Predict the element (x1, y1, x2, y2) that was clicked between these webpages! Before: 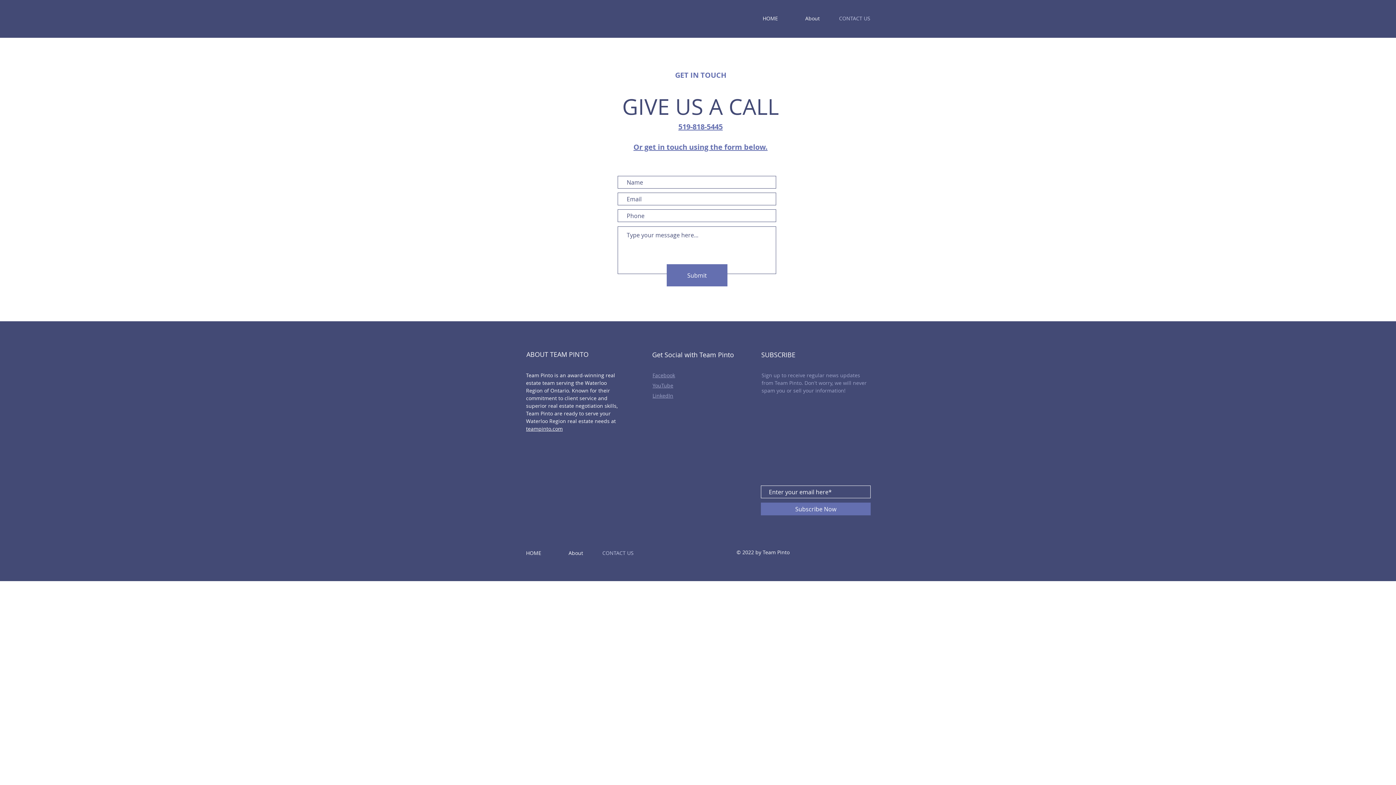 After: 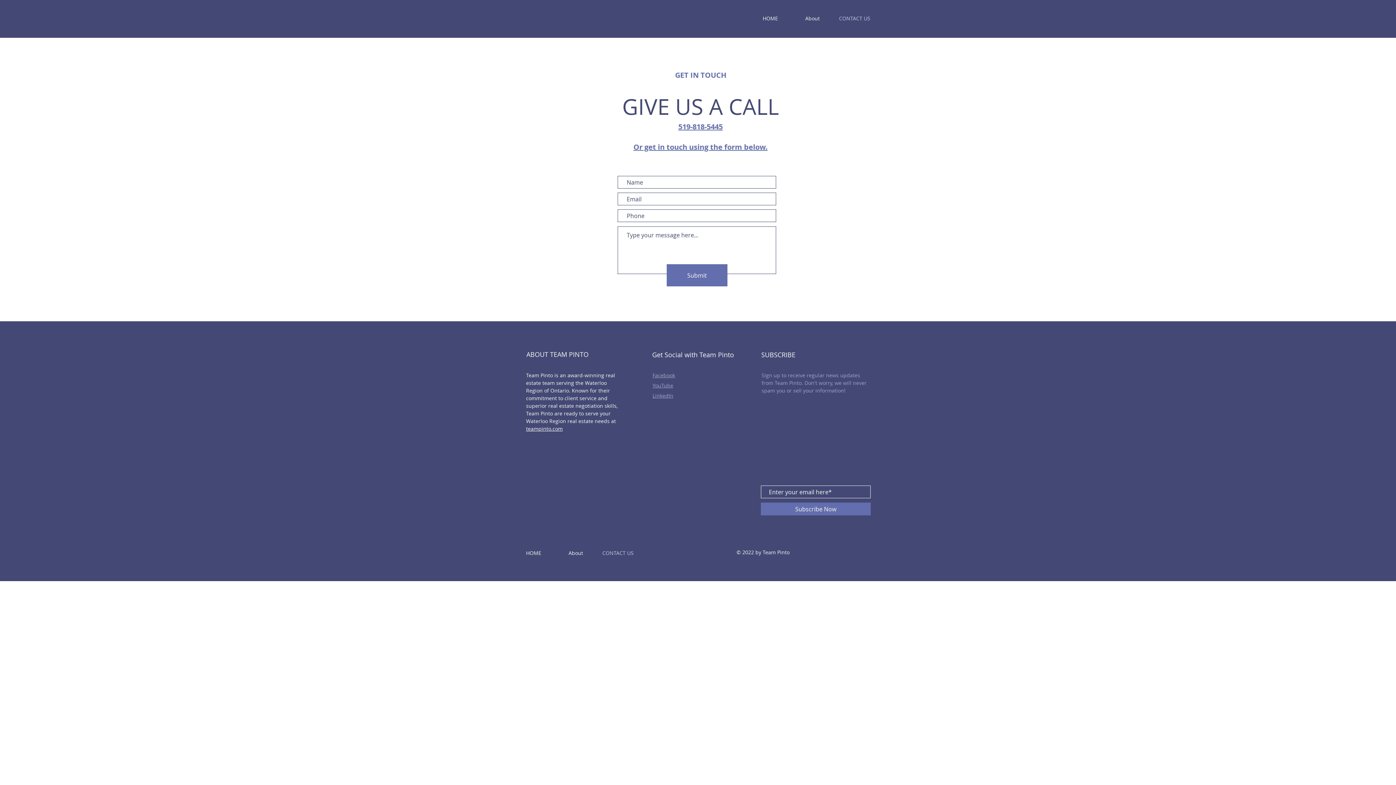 Action: label: CONTACT US bbox: (597, 549, 639, 555)